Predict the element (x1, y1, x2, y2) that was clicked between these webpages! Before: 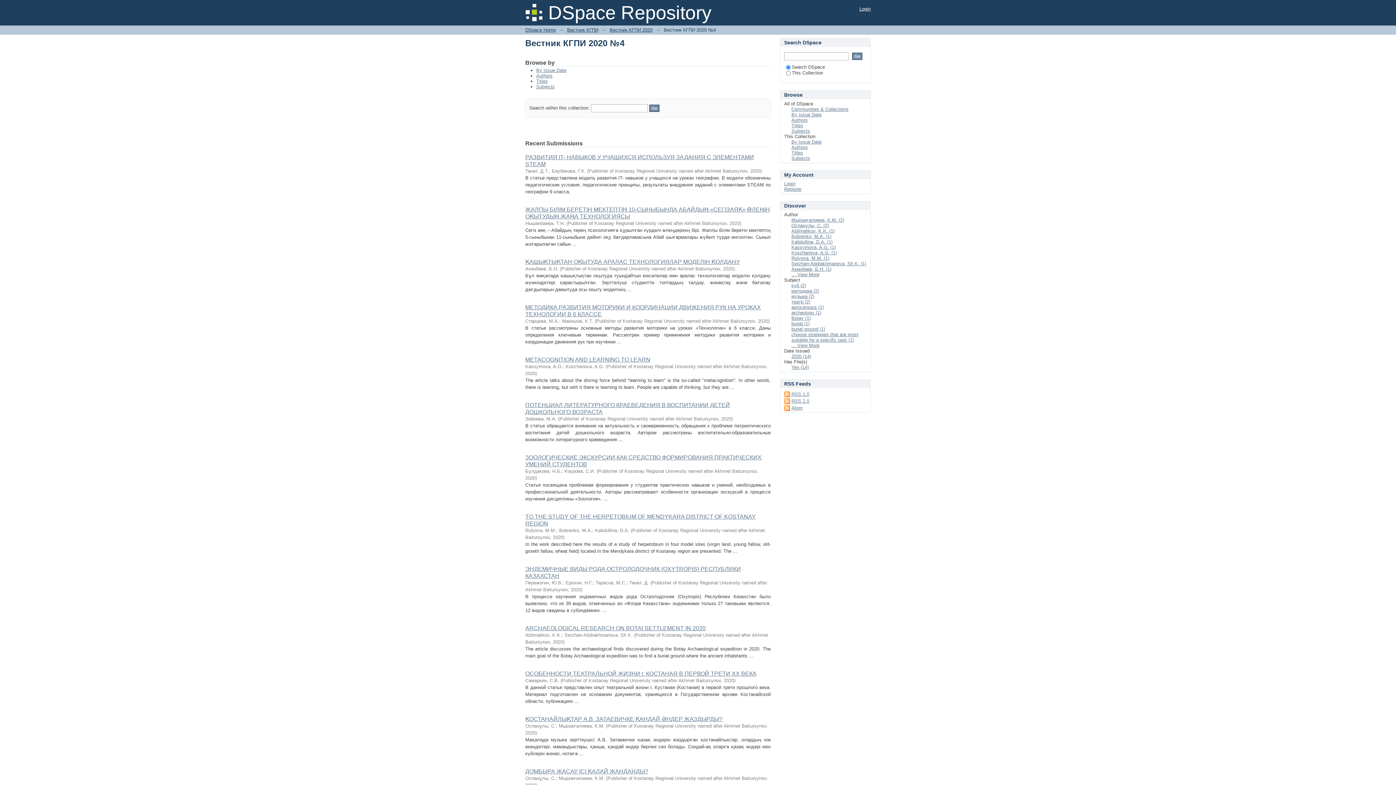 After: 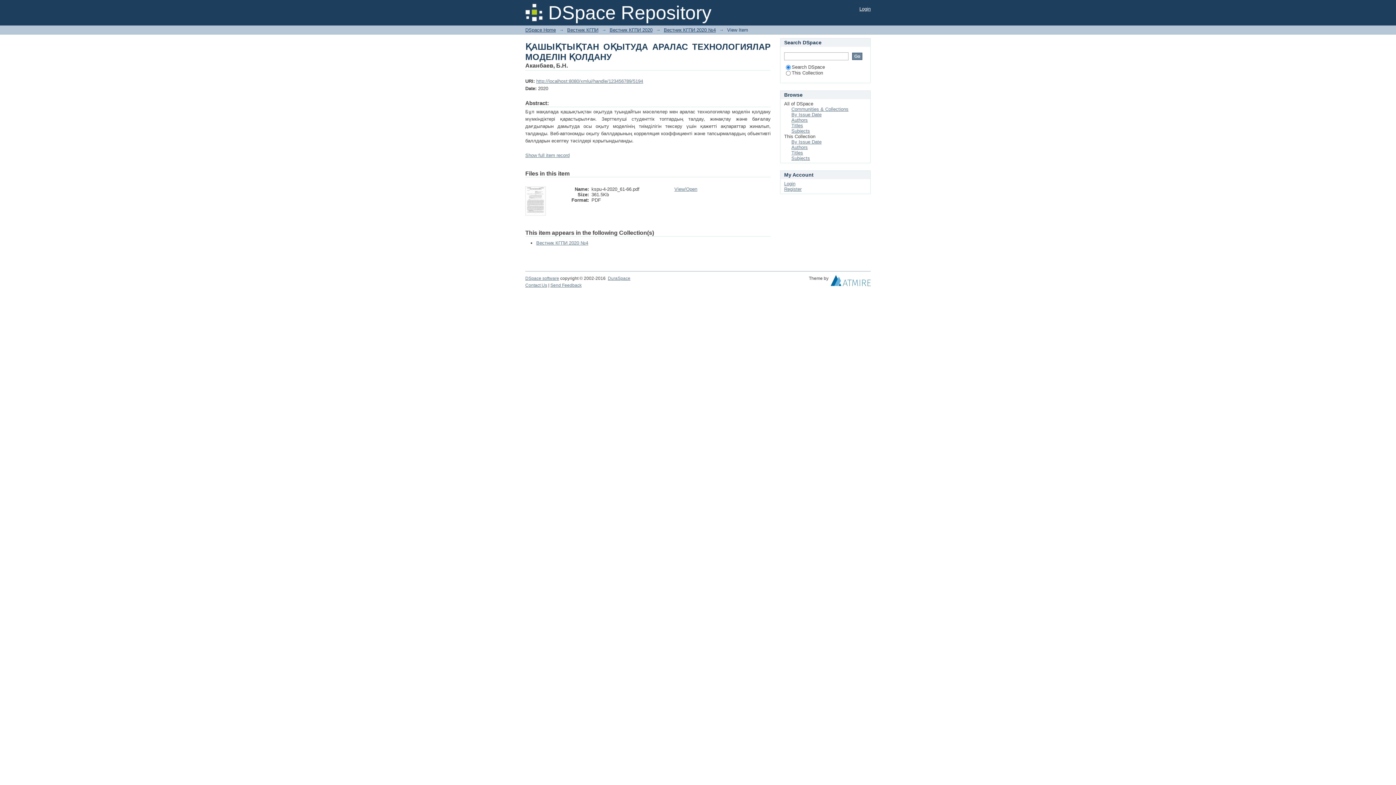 Action: bbox: (525, 258, 740, 265) label: ҚАШЫҚТЫҚТАН ОҚЫТУДА АРАЛАС ТЕХНОЛОГИЯЛАР МОДЕЛІН ҚОЛДАНУ